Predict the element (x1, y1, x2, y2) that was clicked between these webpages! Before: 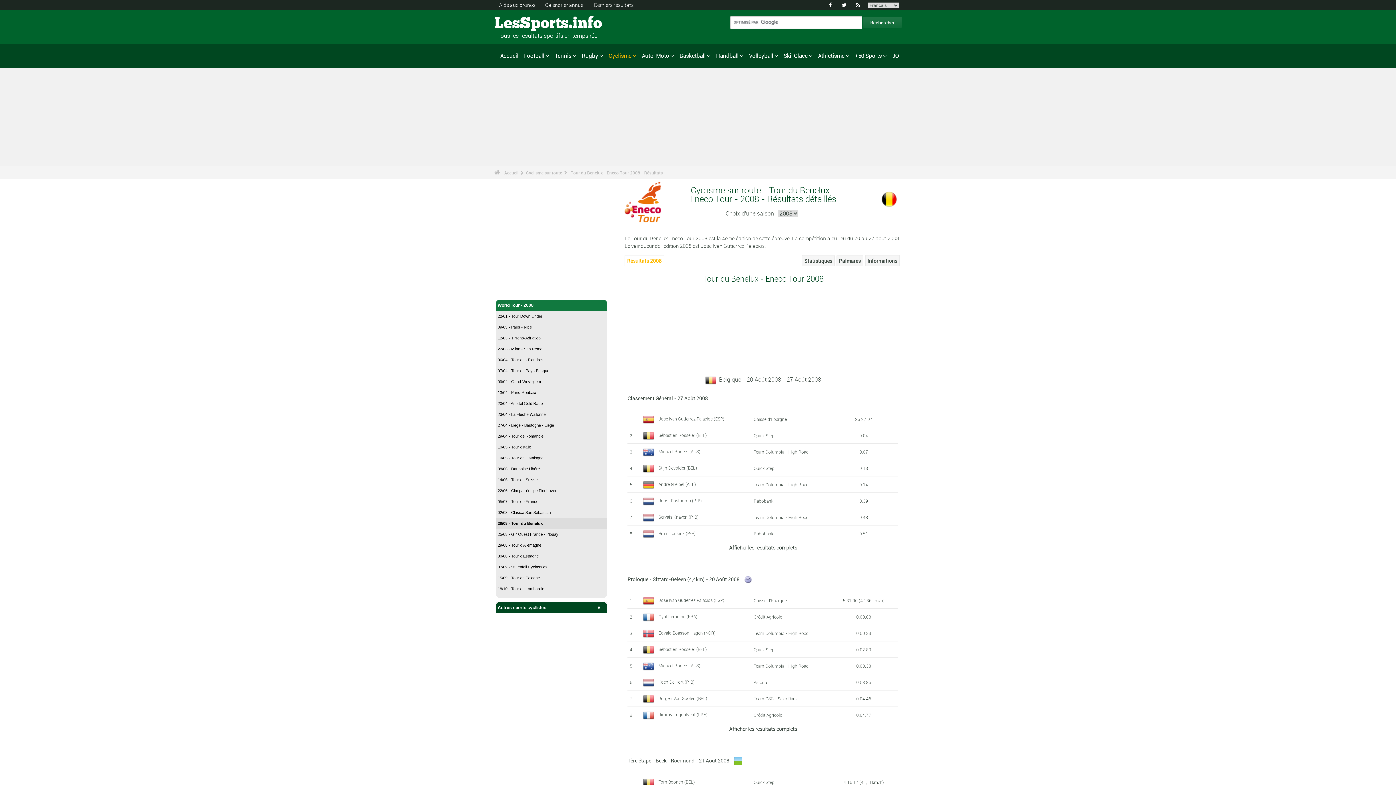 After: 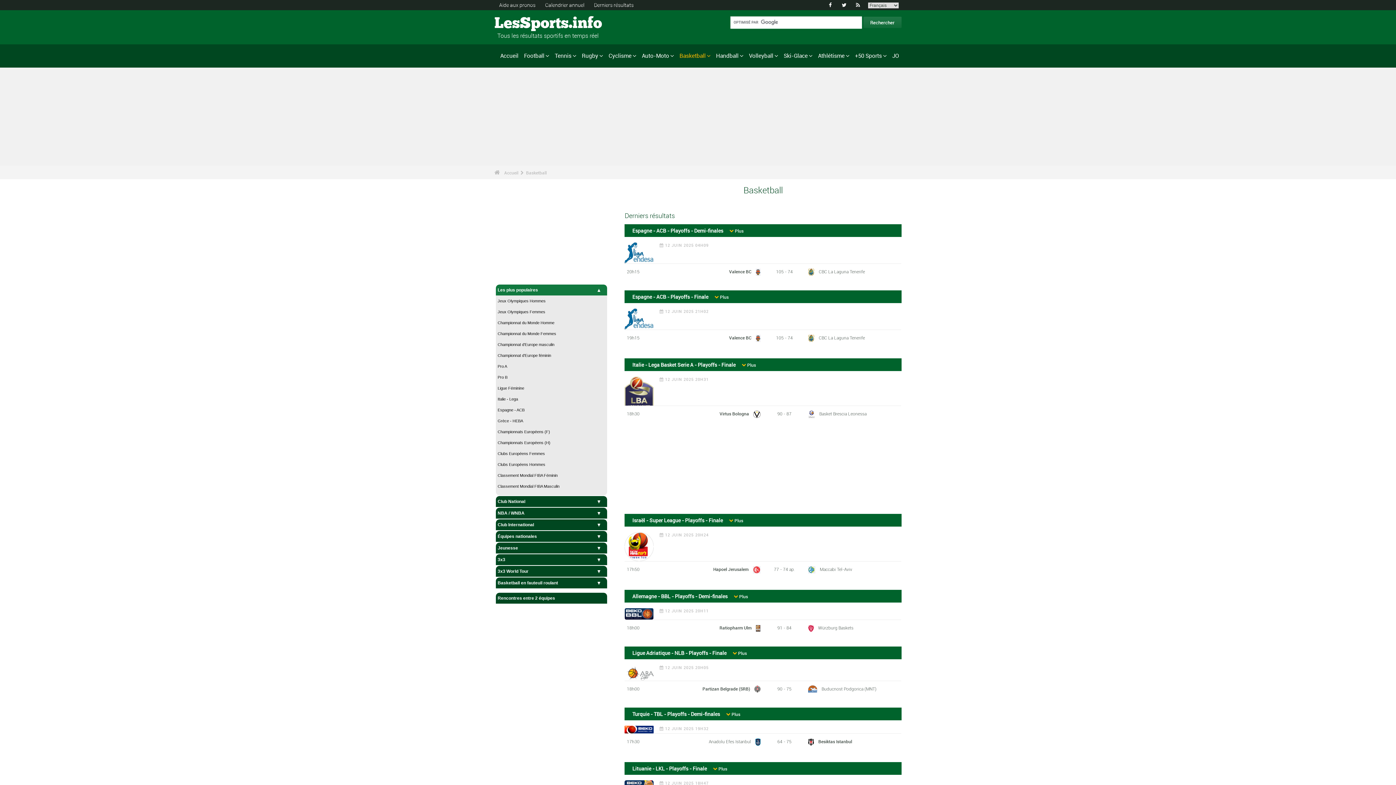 Action: label: Basketball bbox: (676, 50, 713, 61)